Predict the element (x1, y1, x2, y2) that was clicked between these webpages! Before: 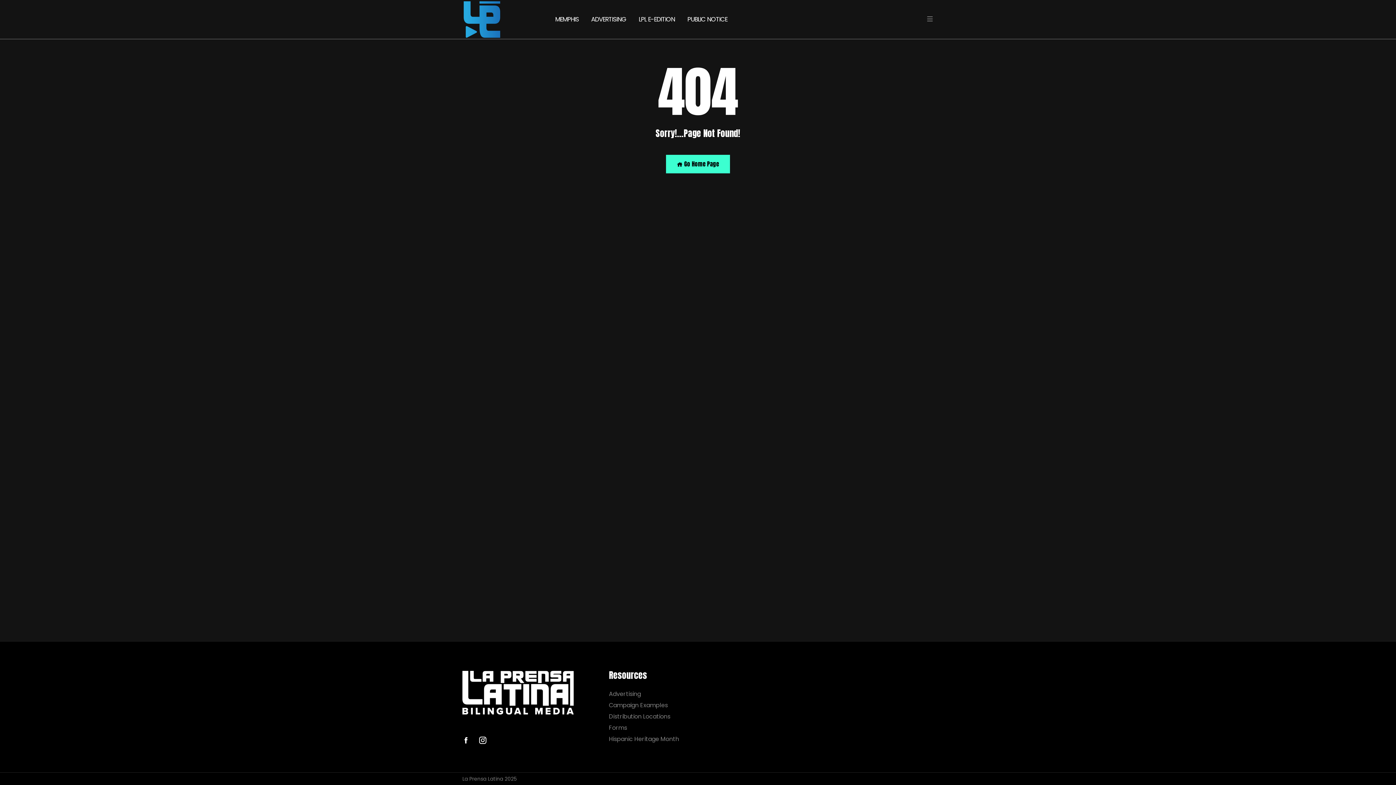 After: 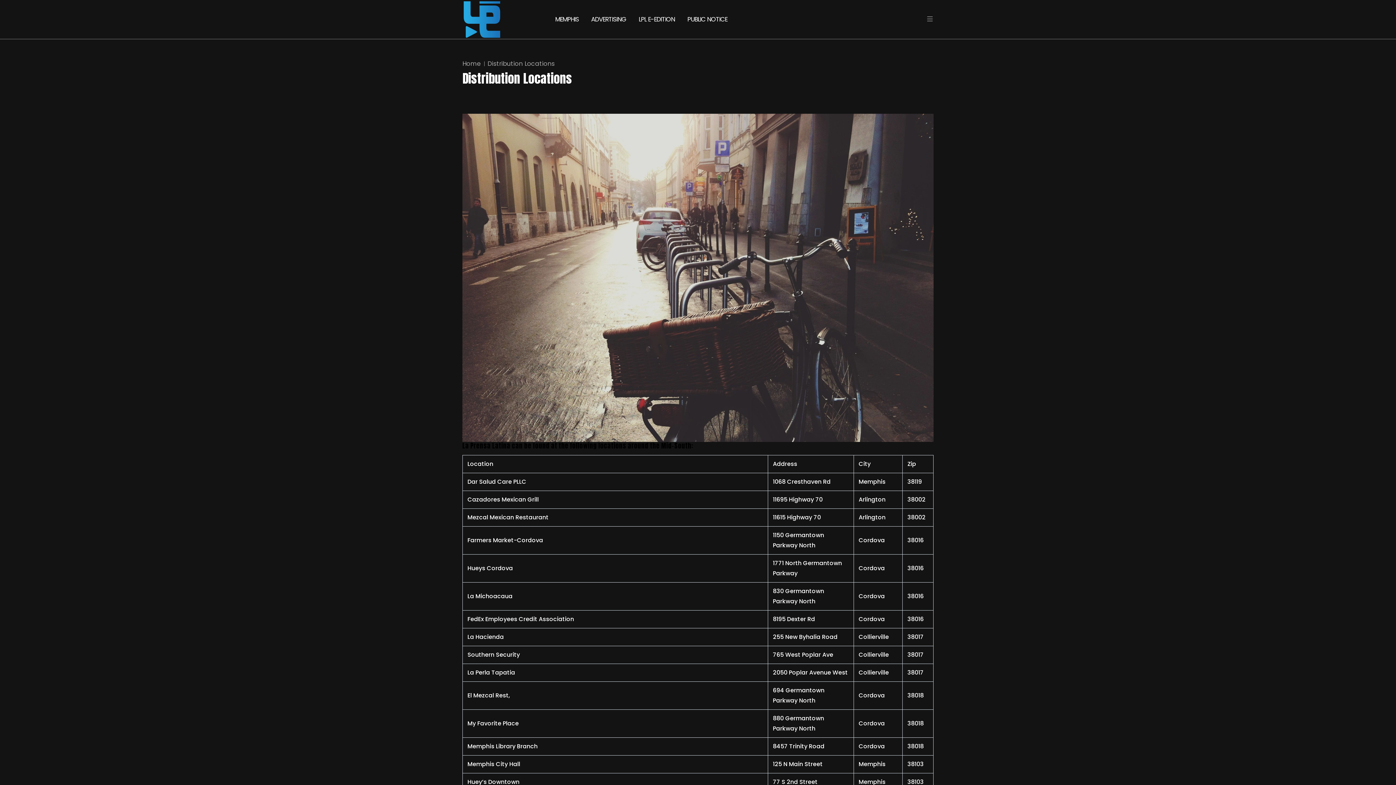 Action: bbox: (609, 713, 693, 720) label: Distribution Locations